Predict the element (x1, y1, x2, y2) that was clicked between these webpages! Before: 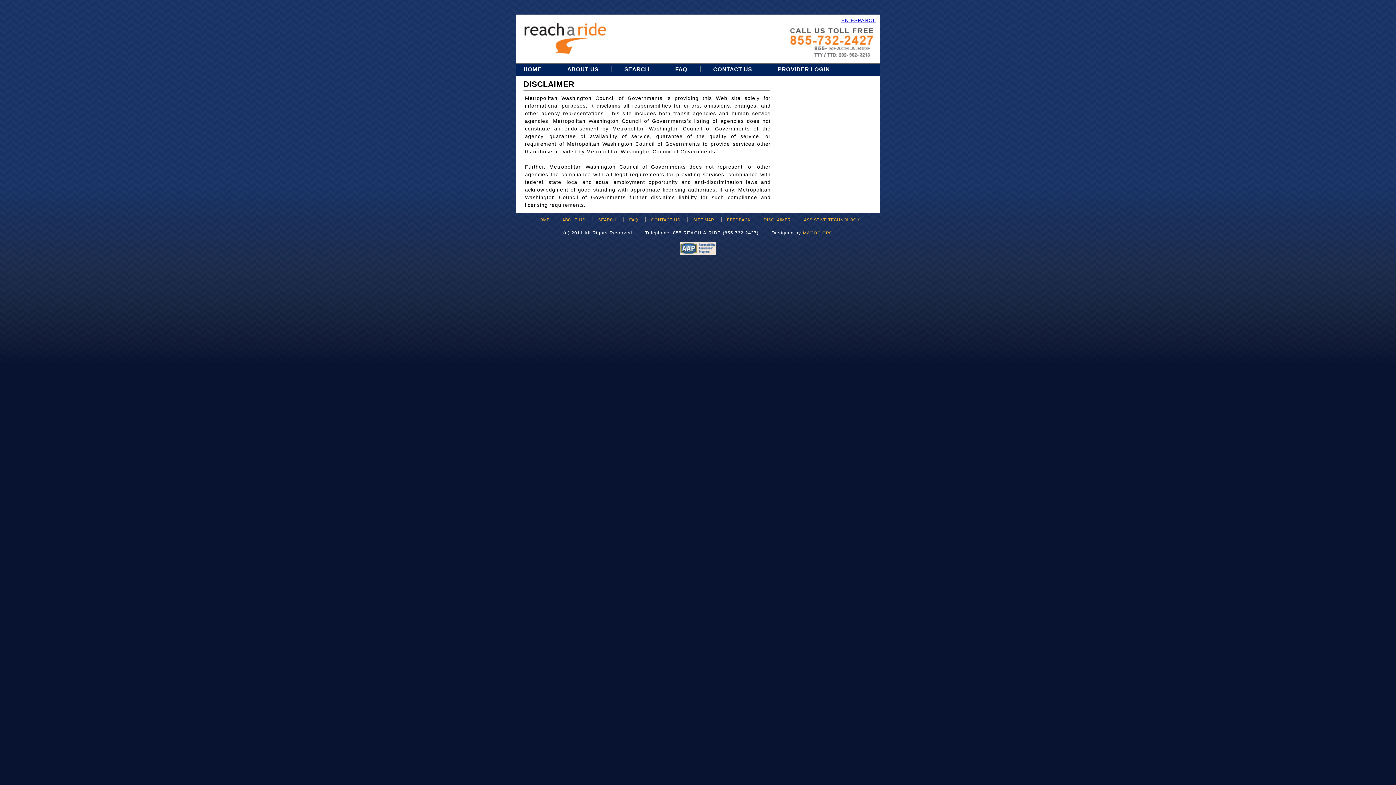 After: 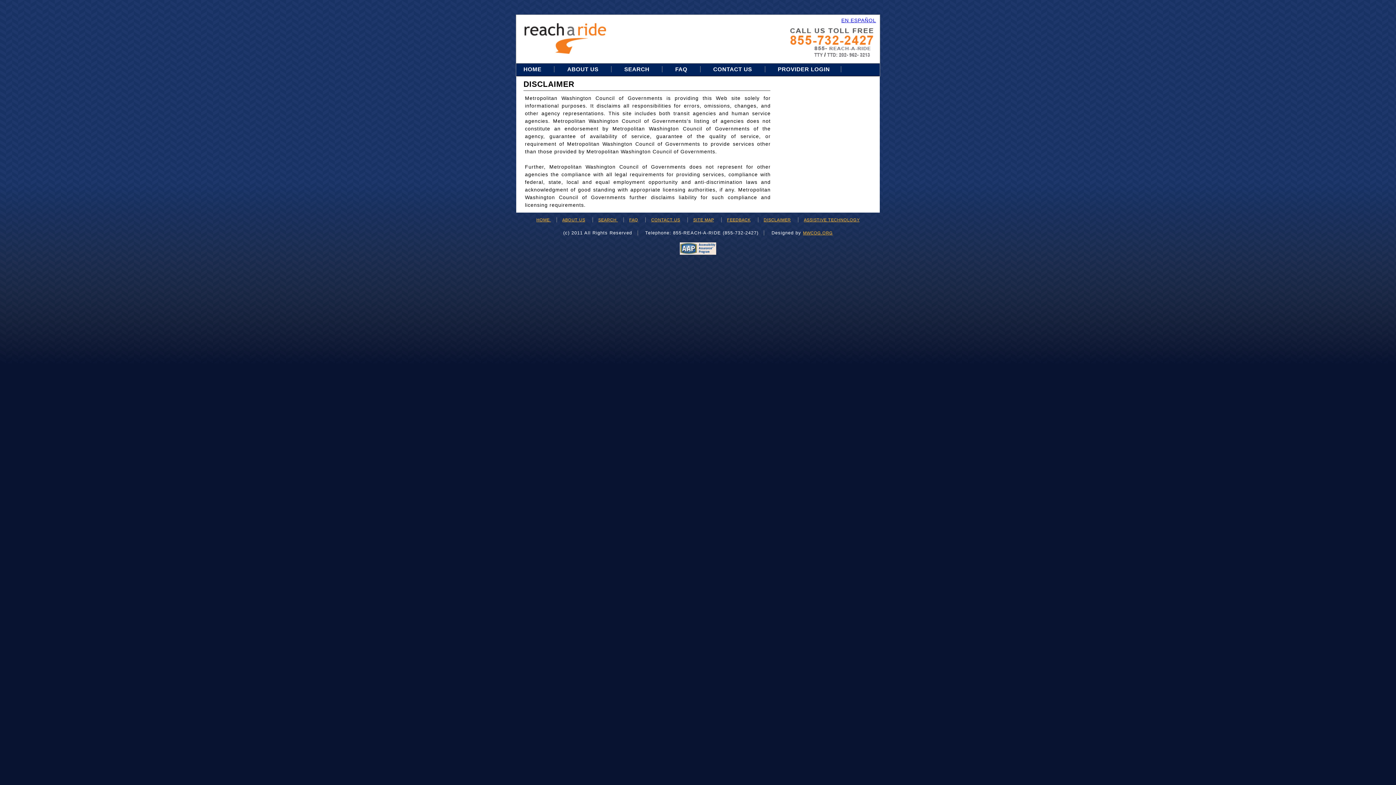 Action: label: DISCLAIMER bbox: (763, 217, 791, 222)